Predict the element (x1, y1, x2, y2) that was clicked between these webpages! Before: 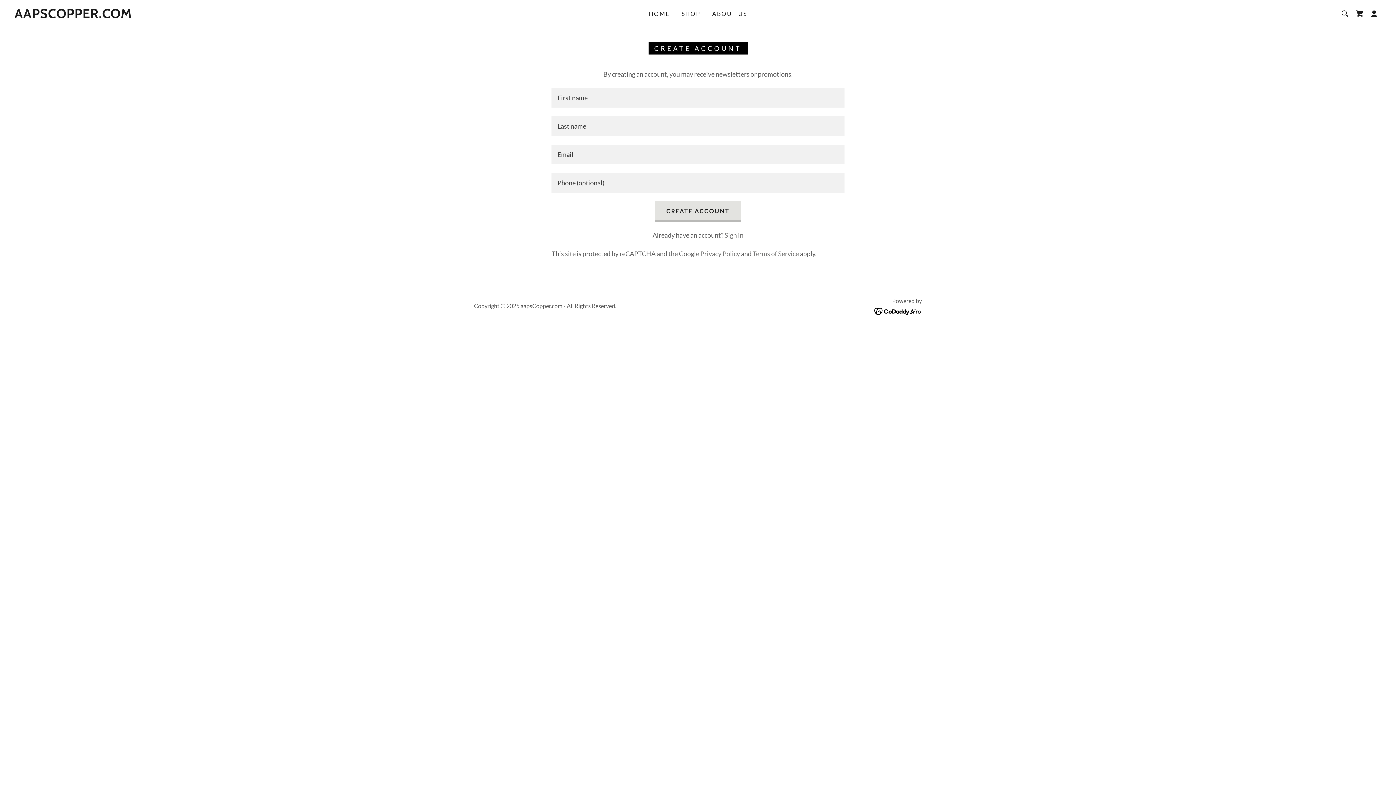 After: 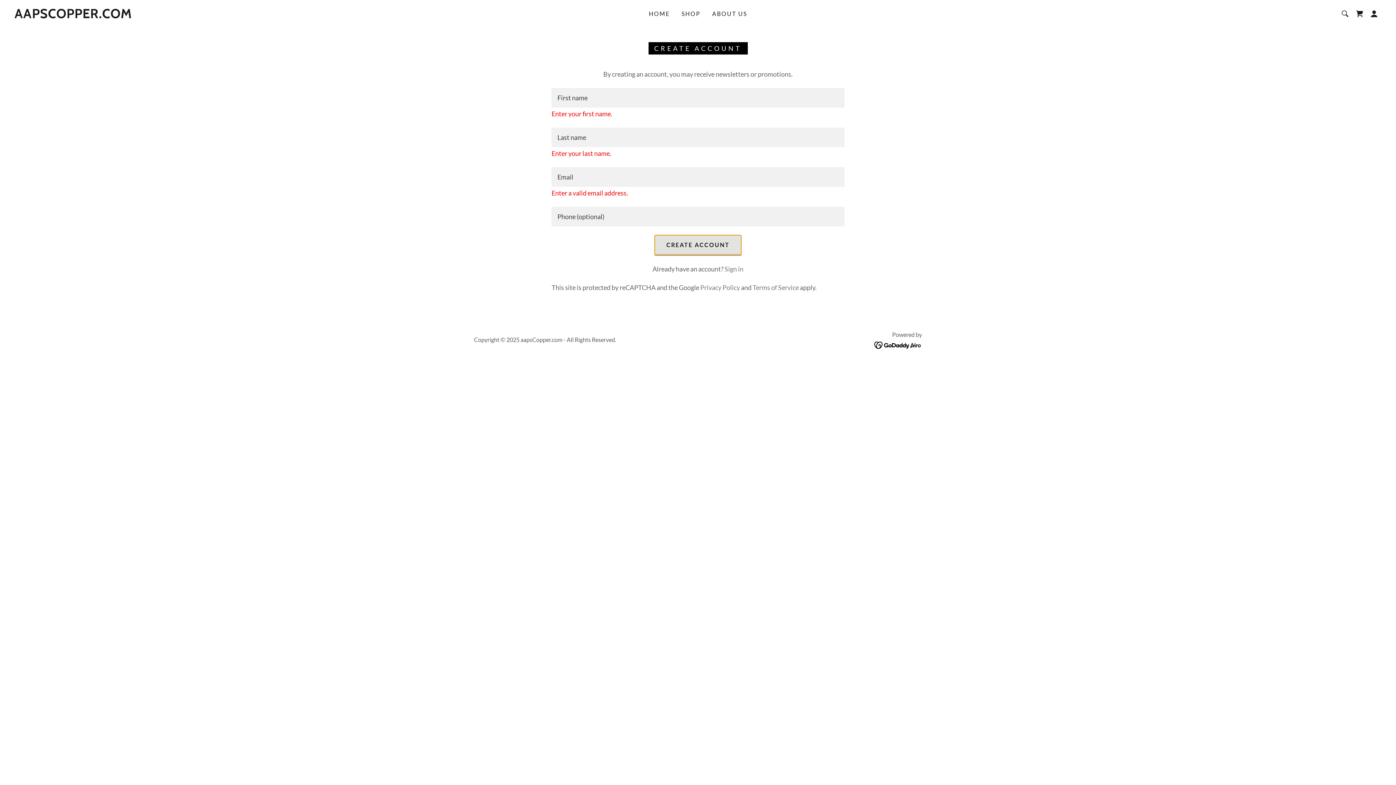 Action: label: CREATE ACCOUNT bbox: (654, 201, 741, 221)